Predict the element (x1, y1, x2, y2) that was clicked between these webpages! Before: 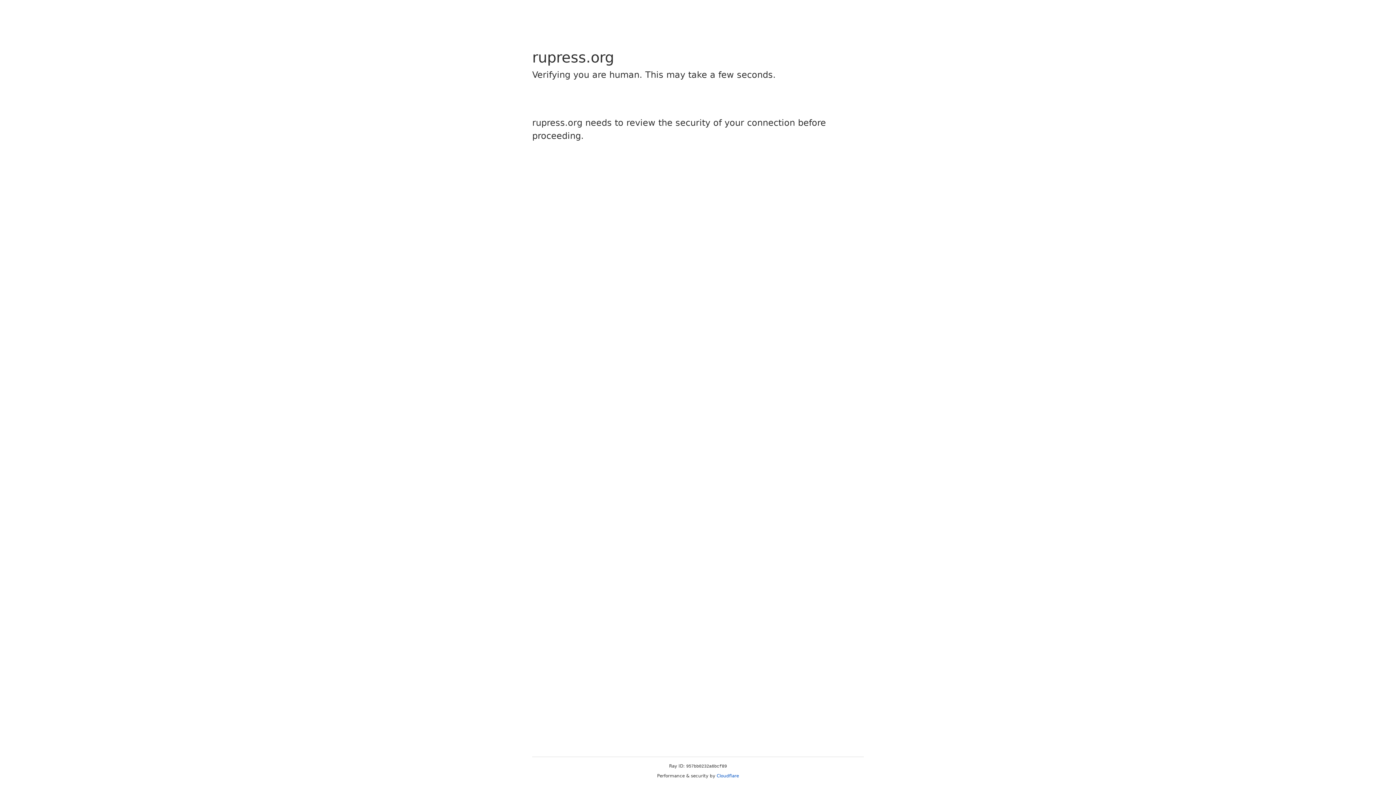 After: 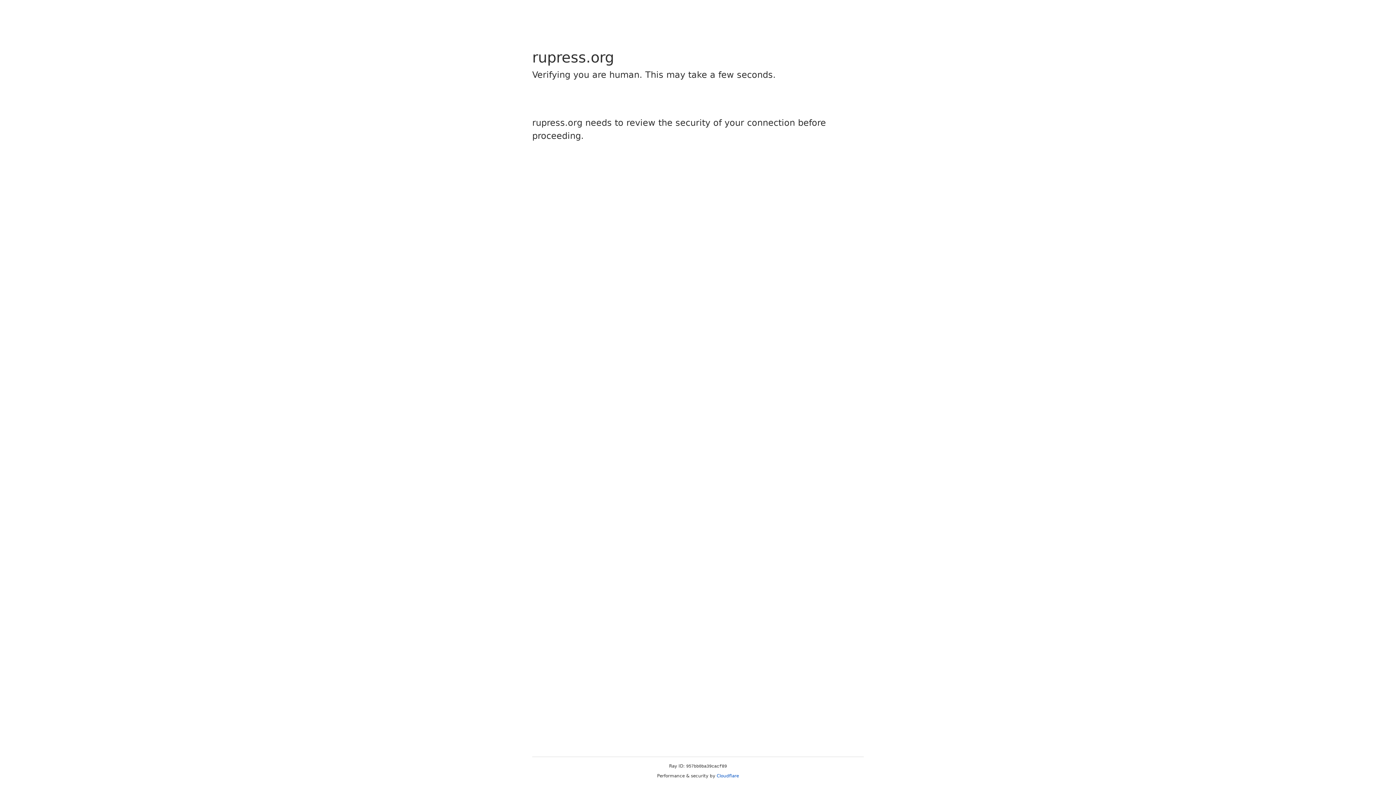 Action: label: Cloudflare bbox: (716, 773, 739, 778)